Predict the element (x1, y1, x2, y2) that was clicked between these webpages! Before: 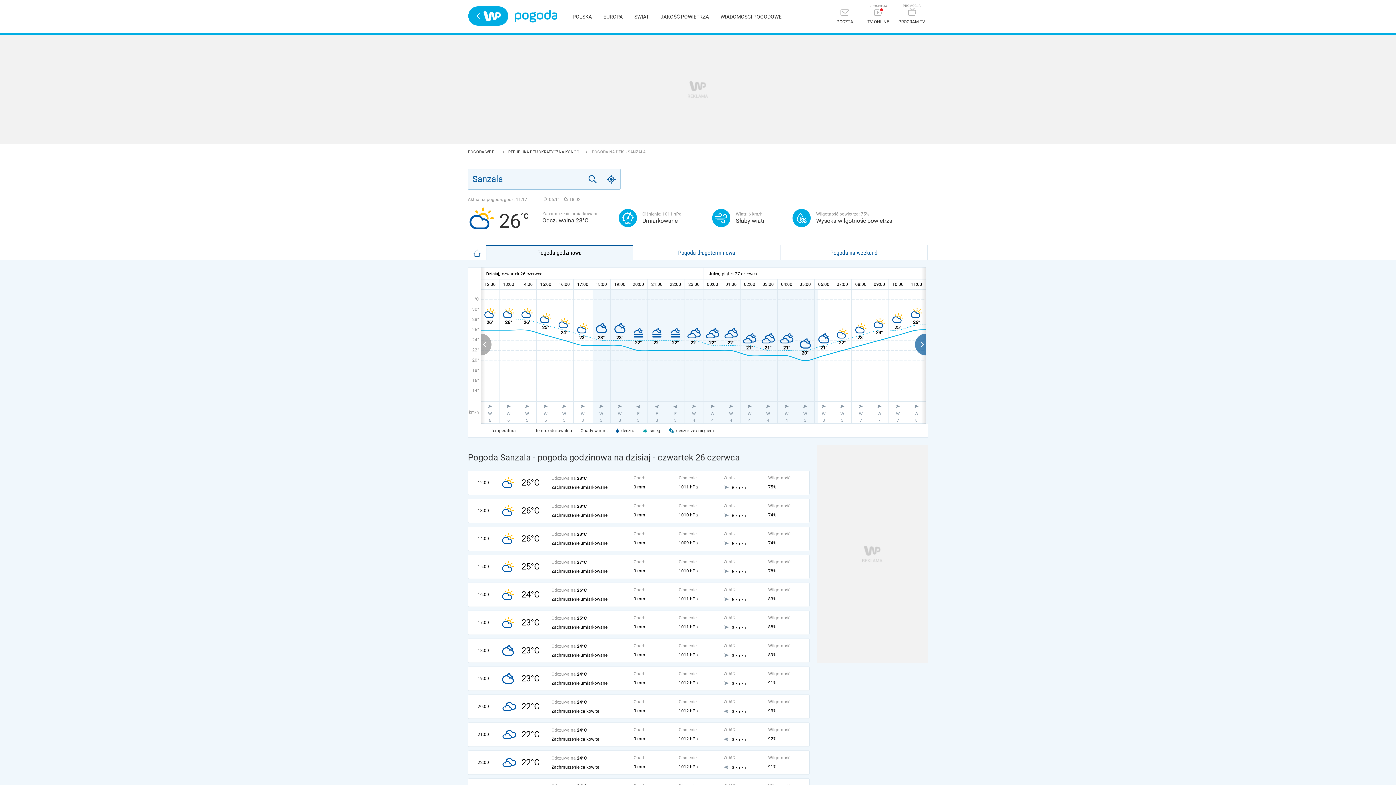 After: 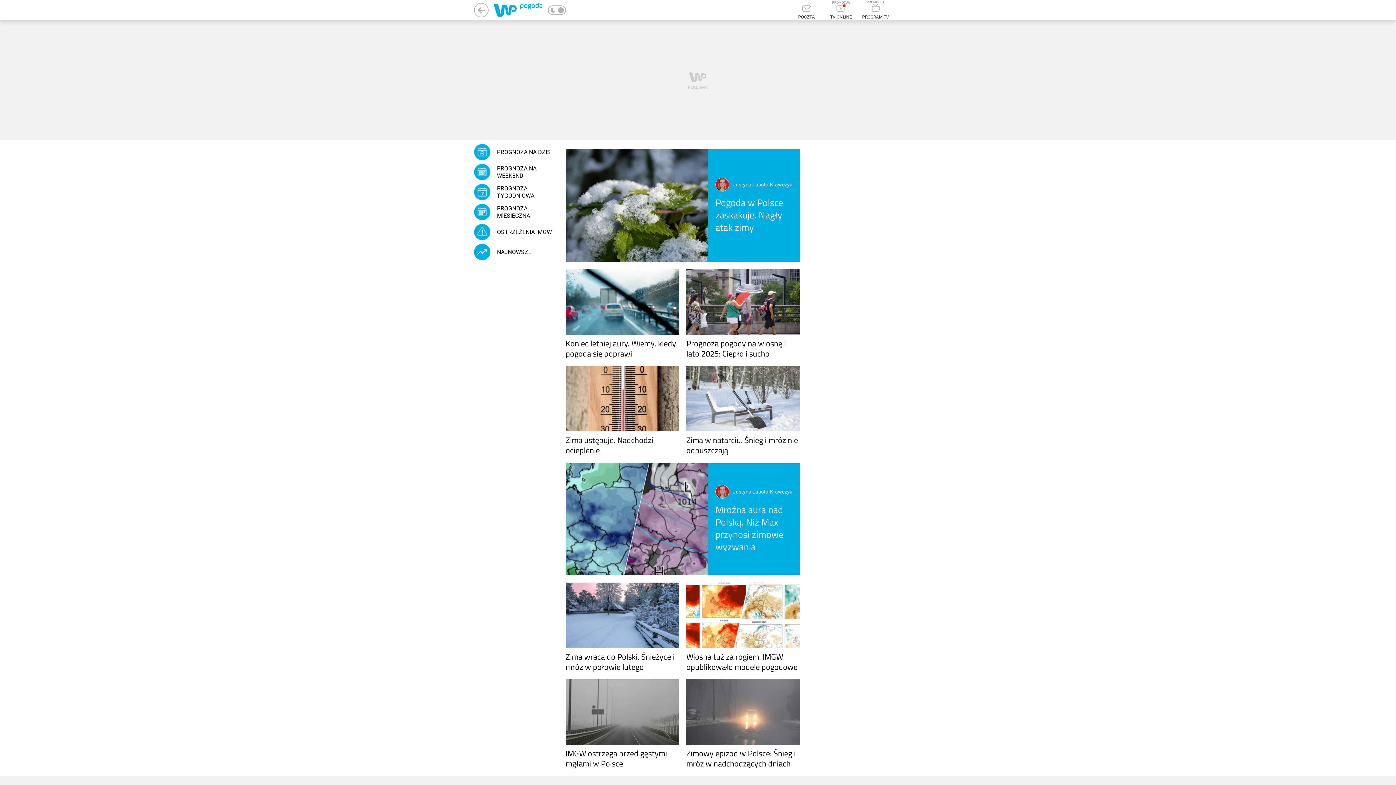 Action: label: WIADOMOŚCI POGODOWE bbox: (720, 13, 781, 19)